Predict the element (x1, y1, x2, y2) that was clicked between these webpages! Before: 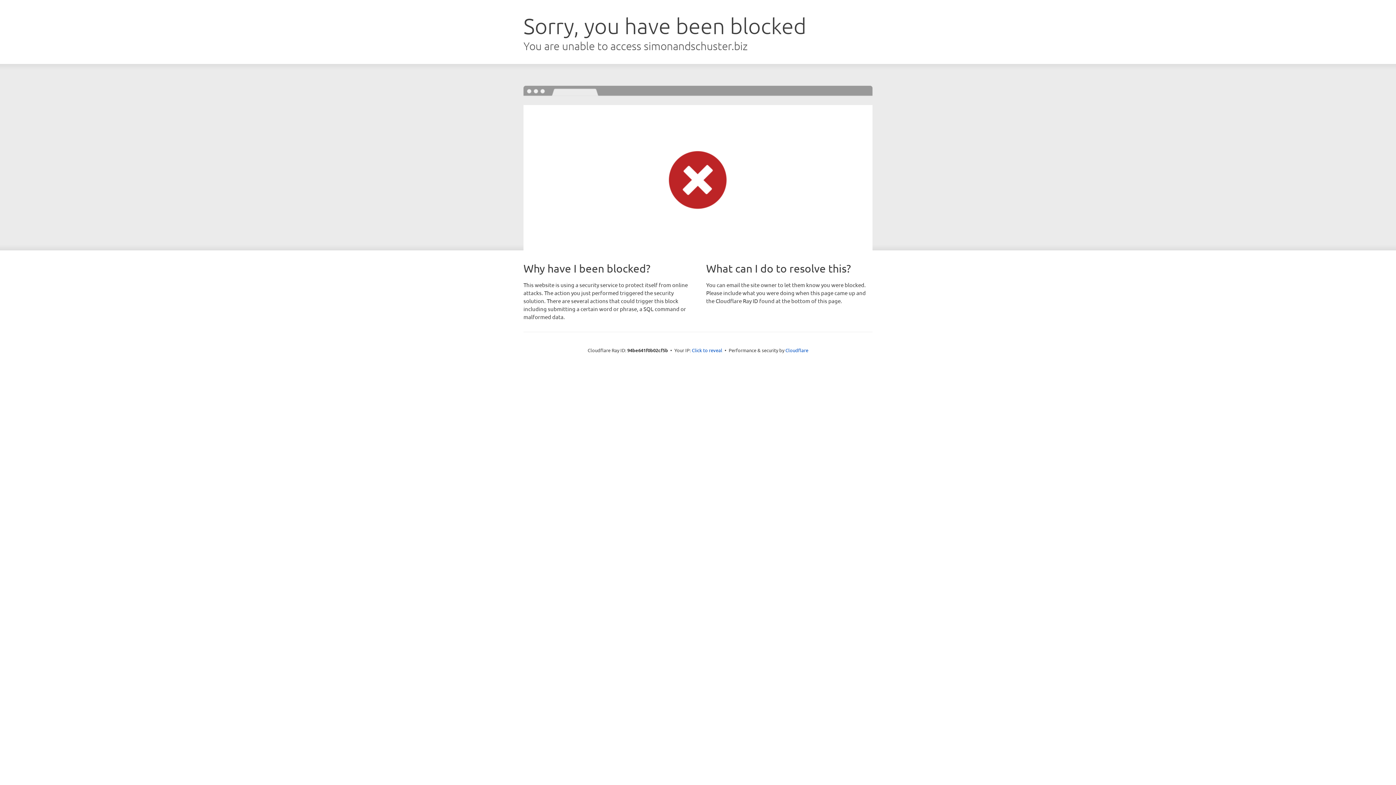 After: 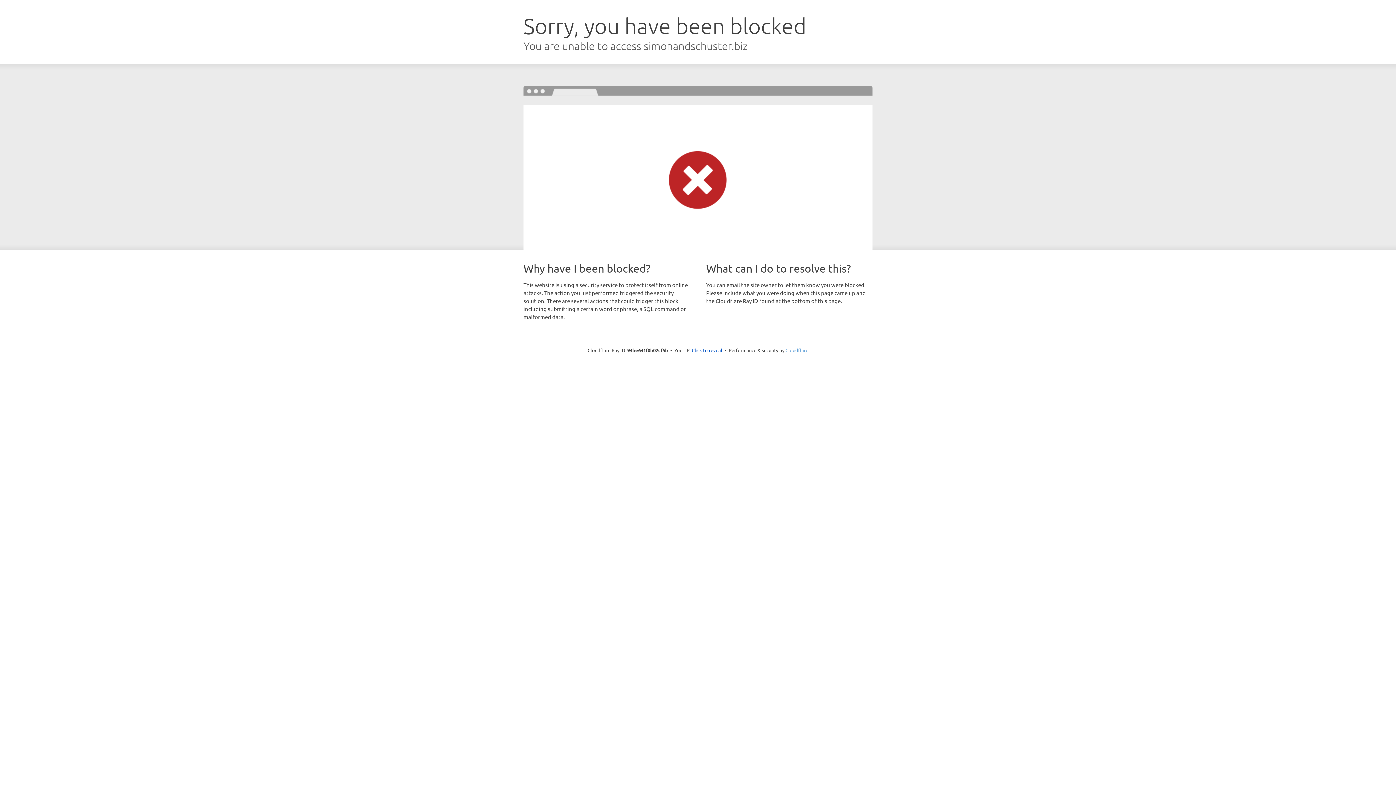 Action: bbox: (785, 347, 808, 353) label: Cloudflare